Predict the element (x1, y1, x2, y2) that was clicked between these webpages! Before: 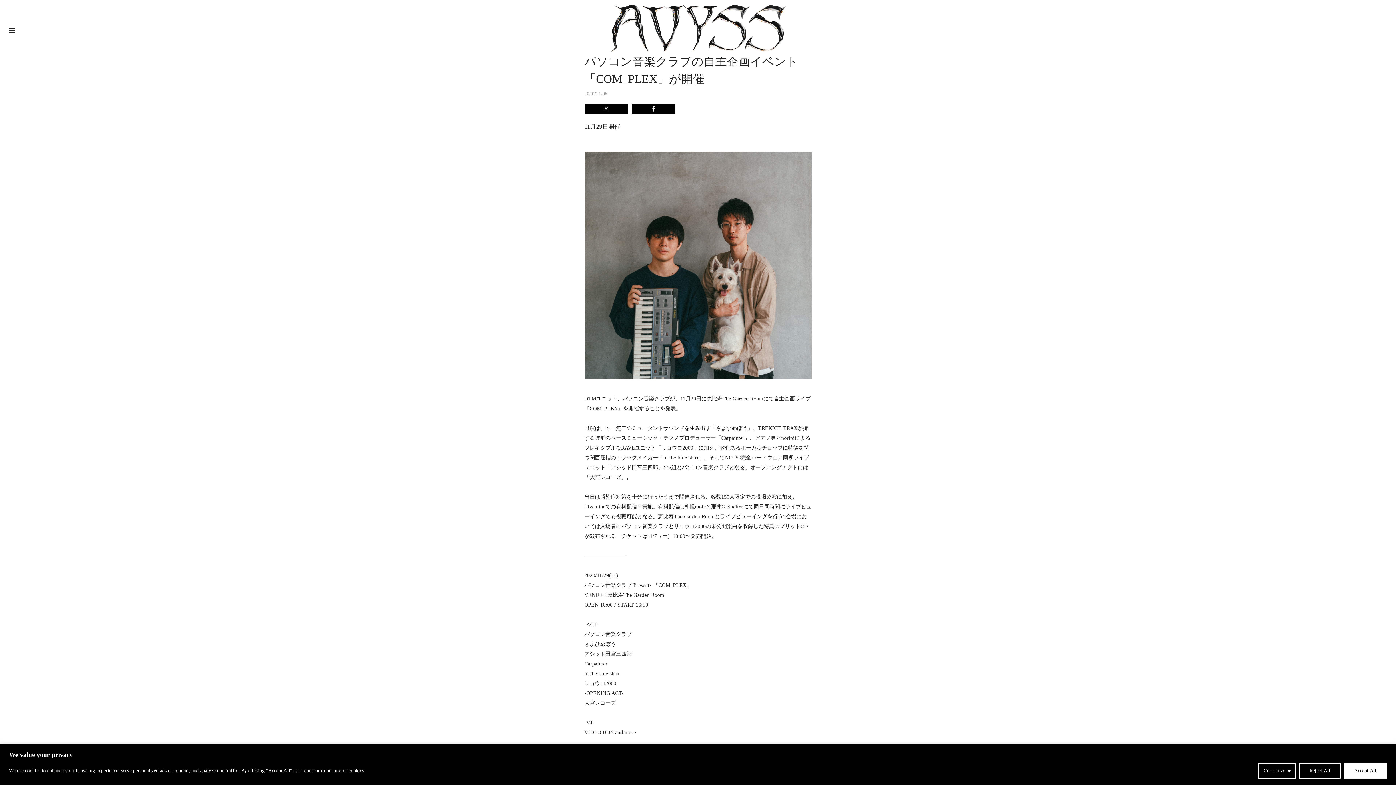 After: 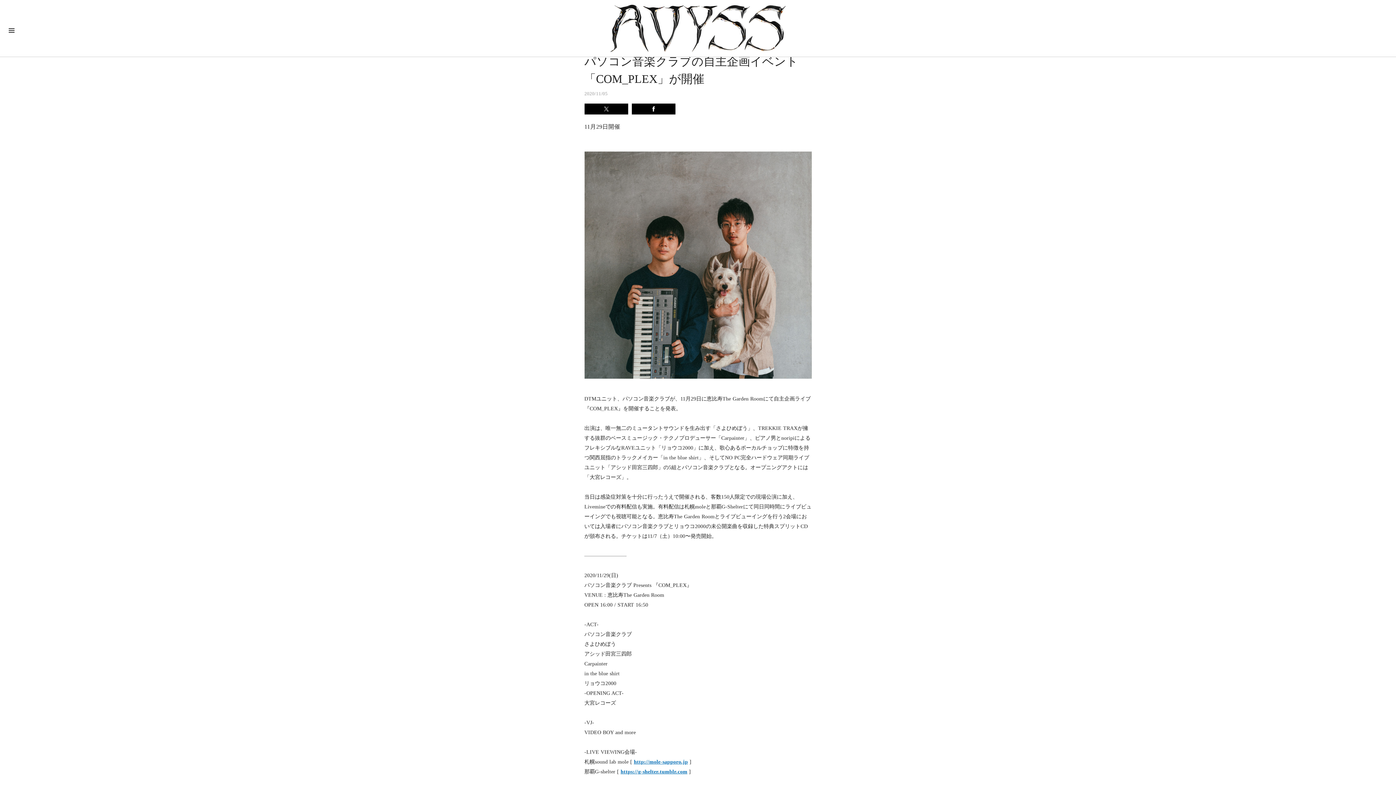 Action: label: Reject All bbox: (1299, 763, 1341, 779)